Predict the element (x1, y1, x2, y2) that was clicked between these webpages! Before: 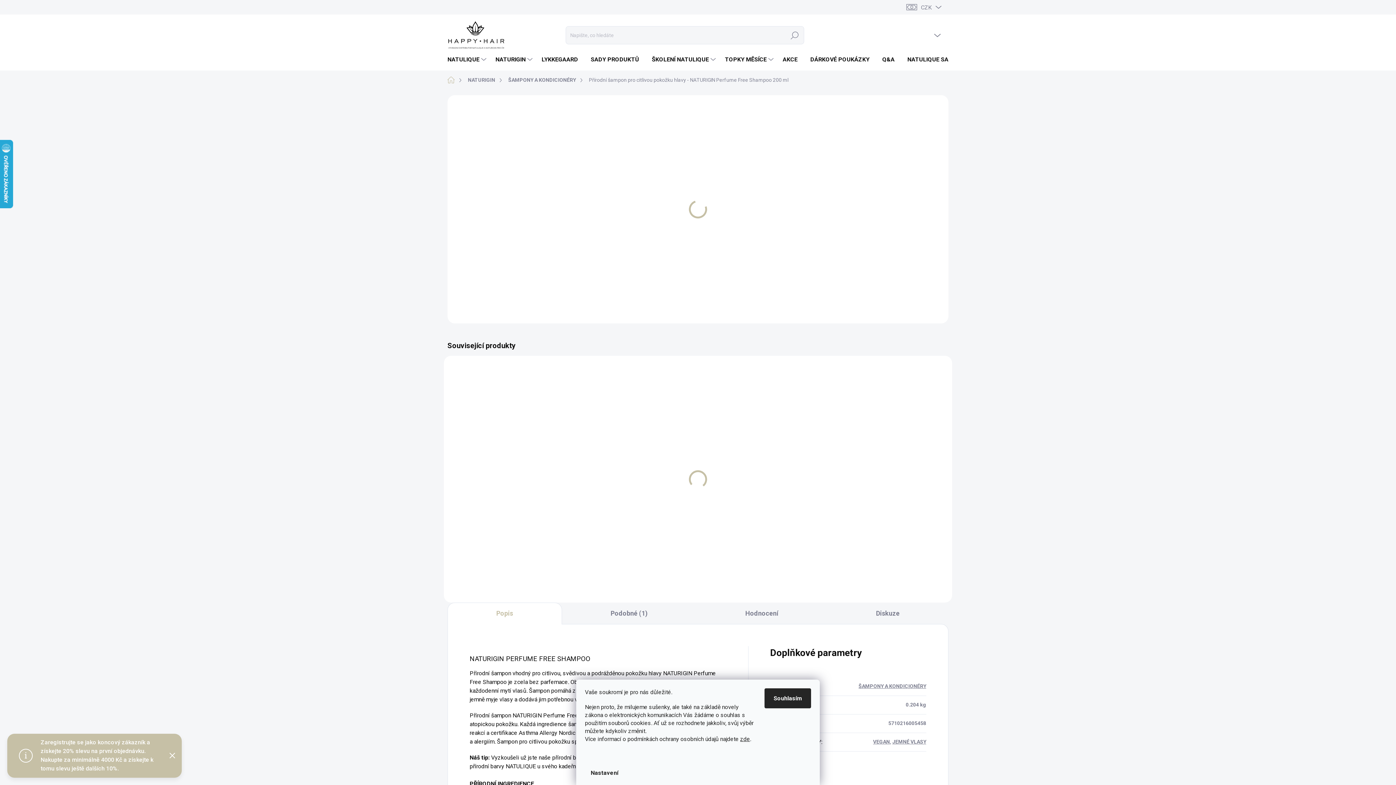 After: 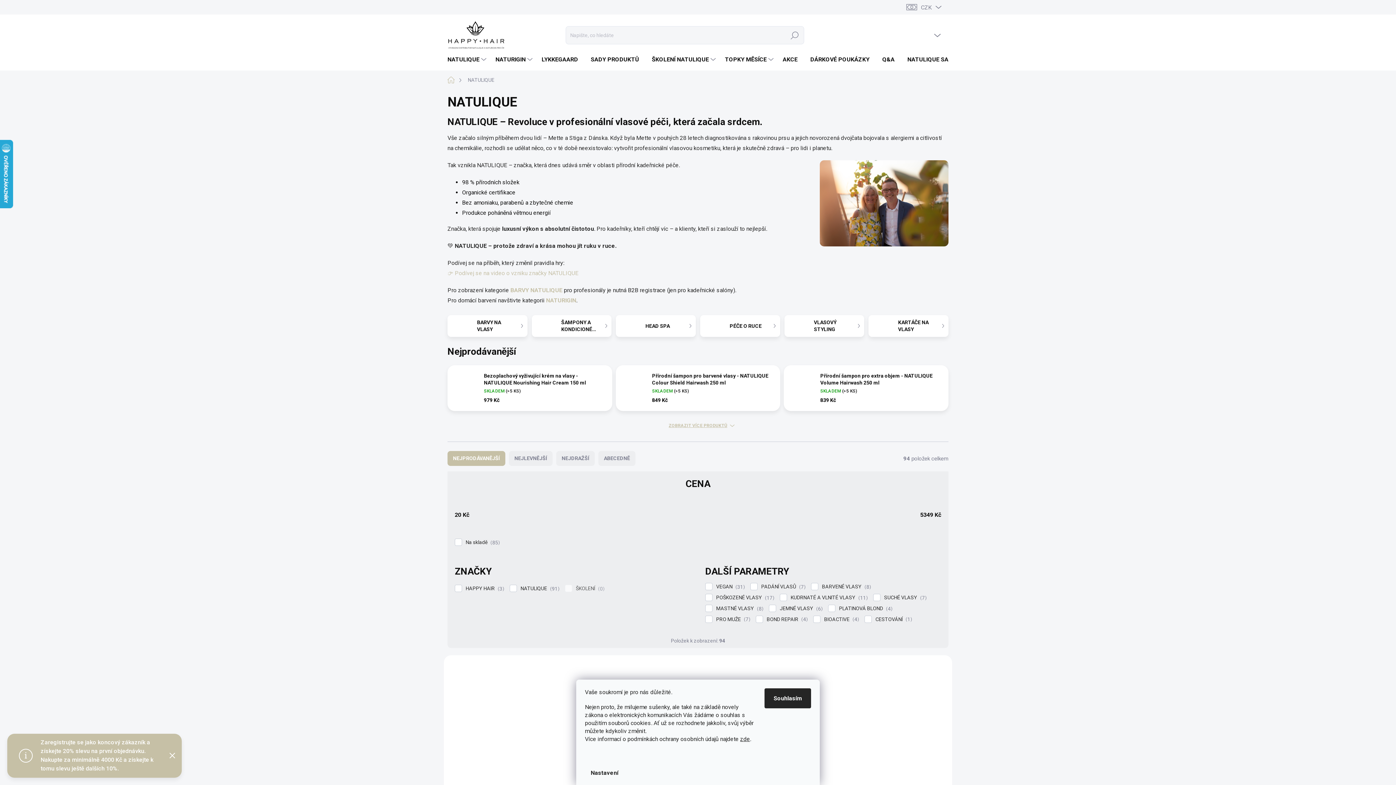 Action: label: NATULIQUE bbox: (447, 48, 488, 70)